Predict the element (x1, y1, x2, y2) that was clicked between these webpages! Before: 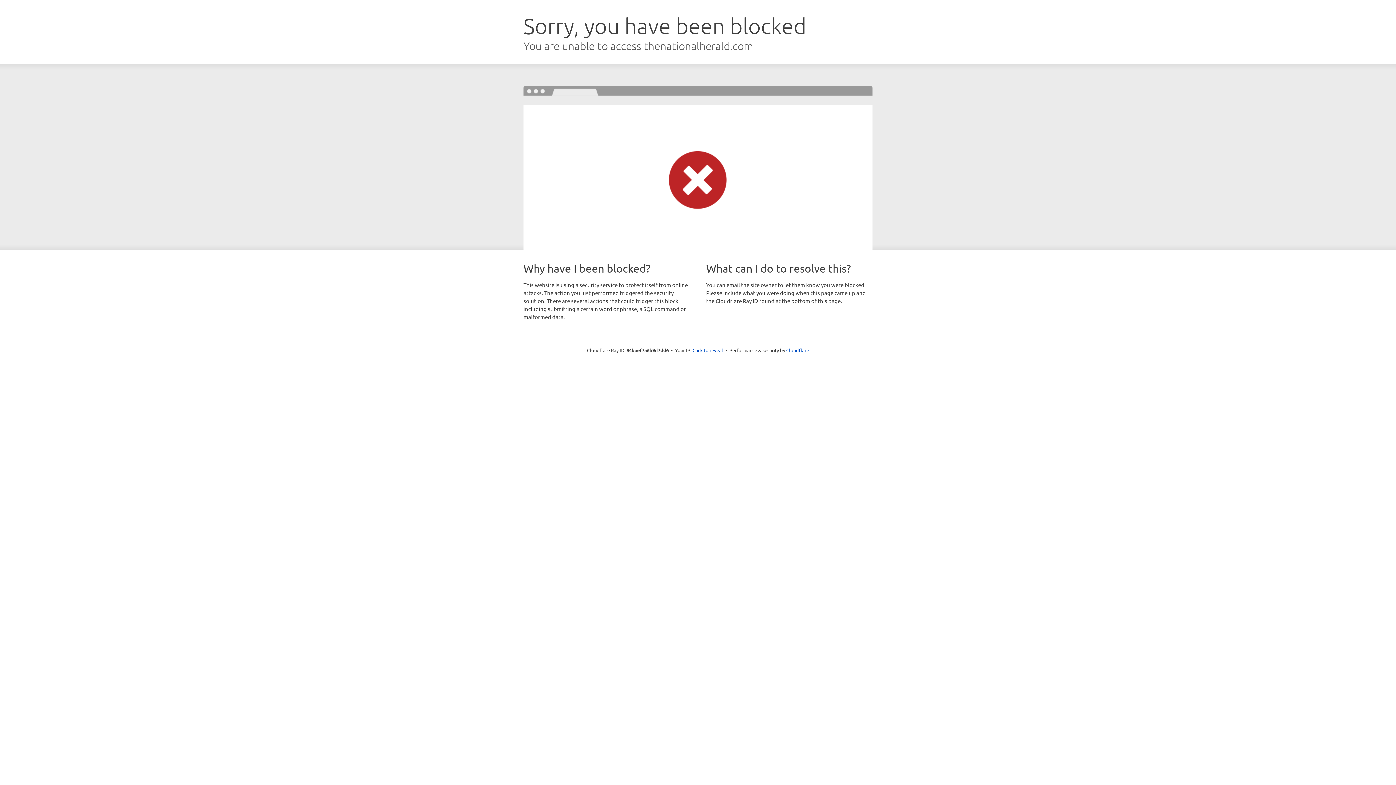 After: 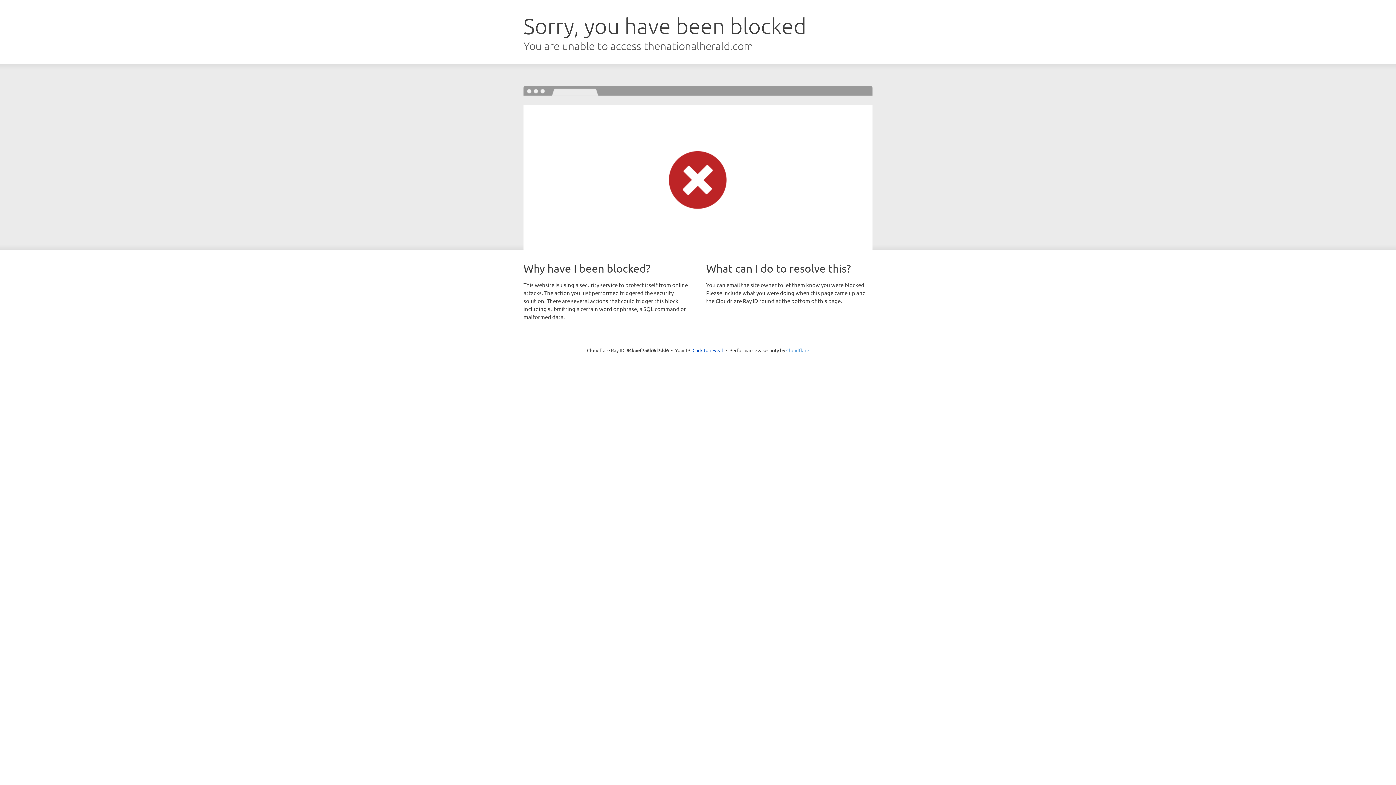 Action: label: Cloudflare bbox: (786, 347, 809, 353)